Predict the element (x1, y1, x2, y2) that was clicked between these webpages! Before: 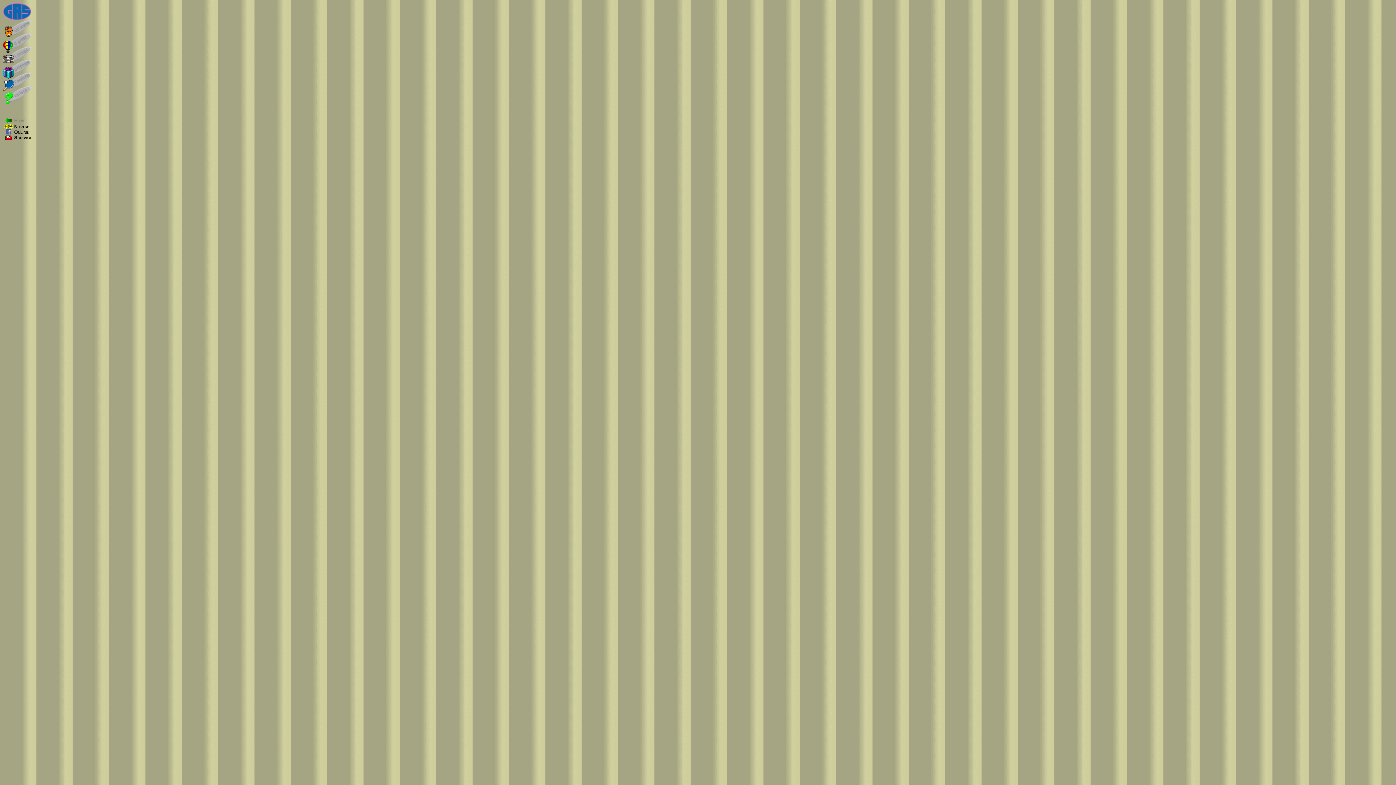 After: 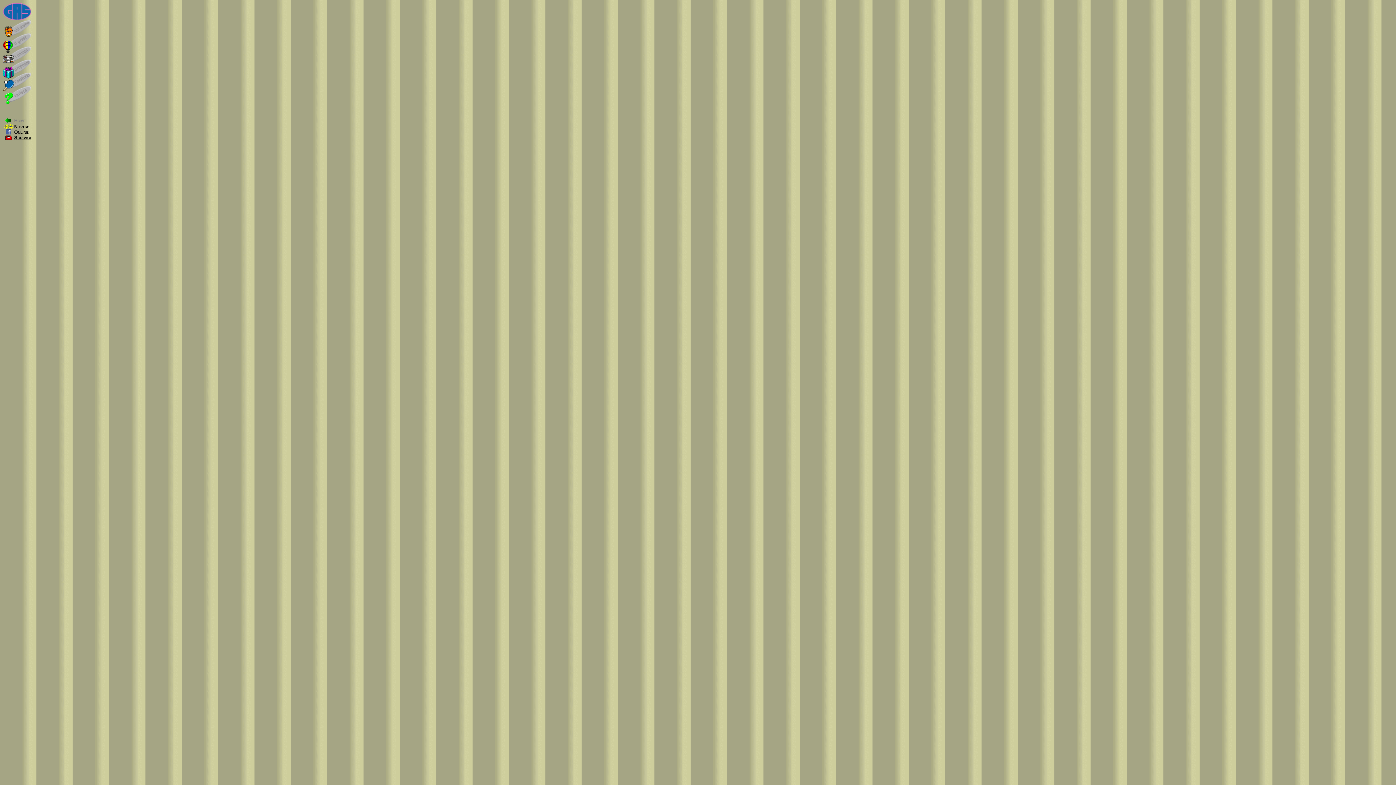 Action: label: SCRIVICI bbox: (14, 136, 30, 140)